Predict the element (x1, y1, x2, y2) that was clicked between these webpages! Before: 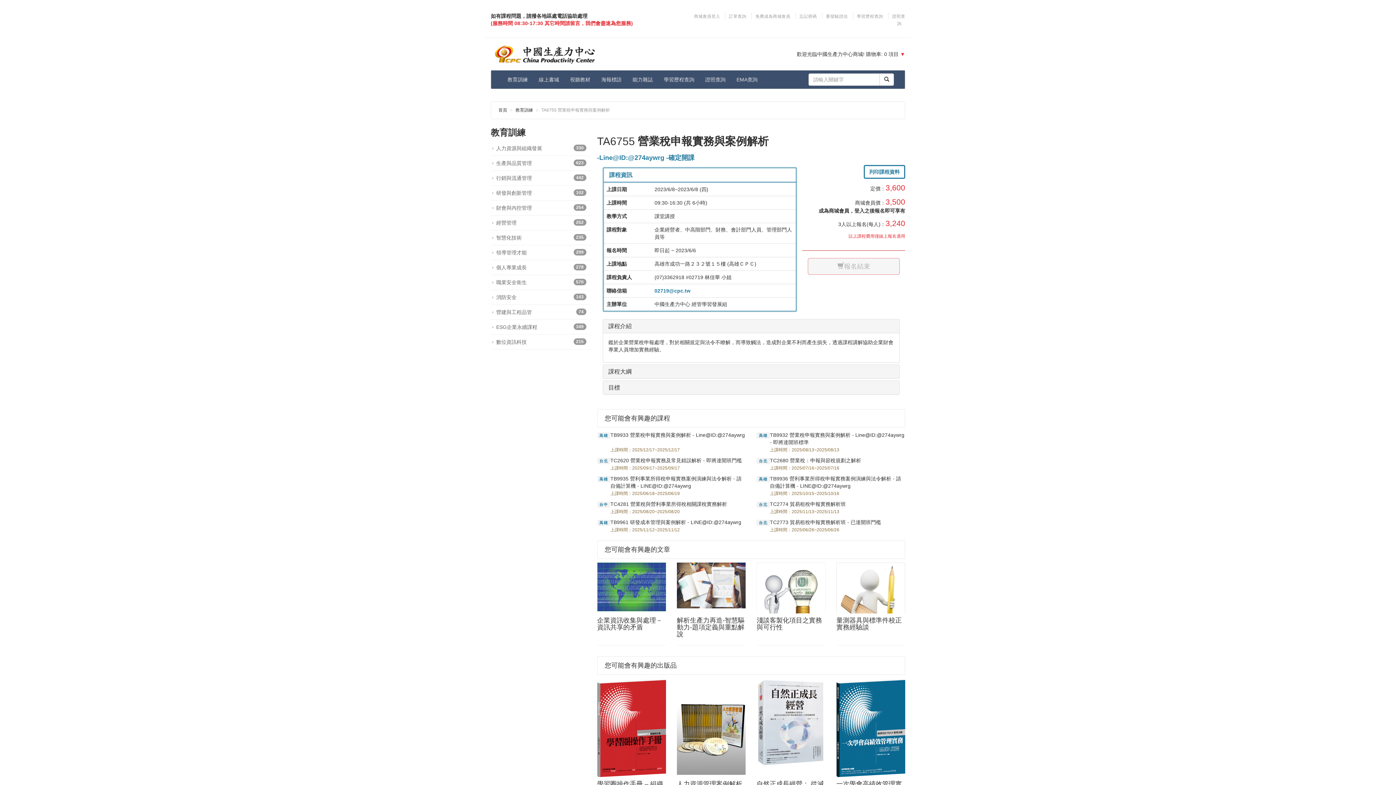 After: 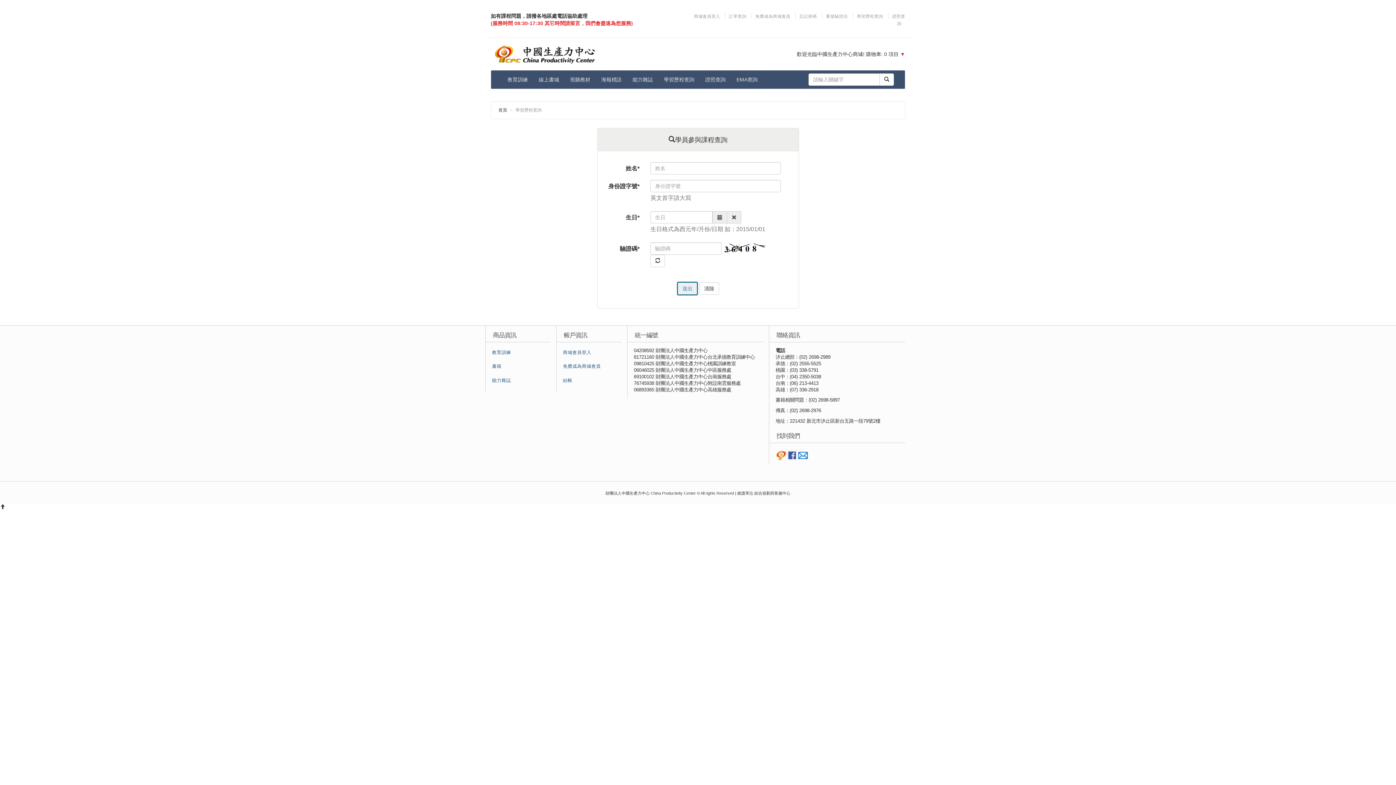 Action: bbox: (853, 14, 886, 18) label: 學習歷程查詢